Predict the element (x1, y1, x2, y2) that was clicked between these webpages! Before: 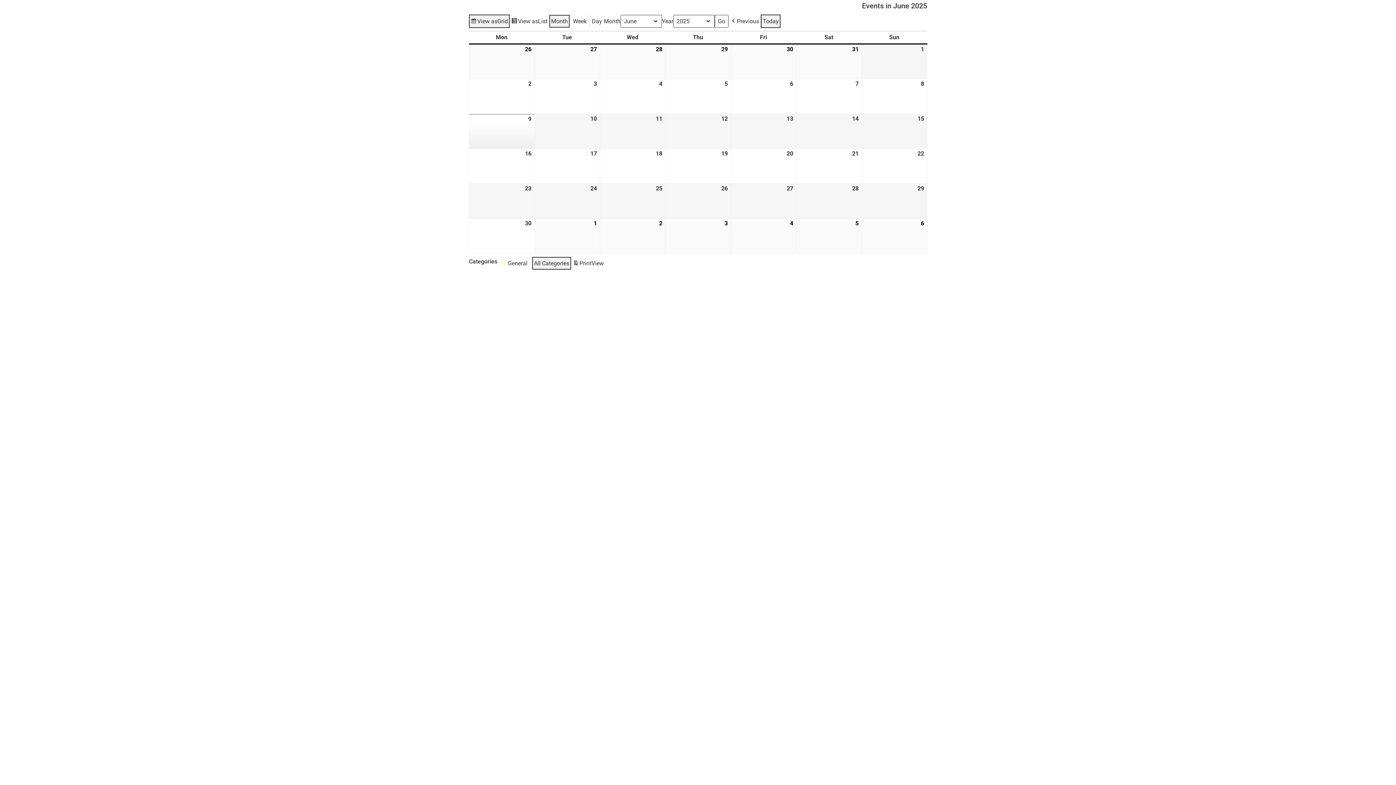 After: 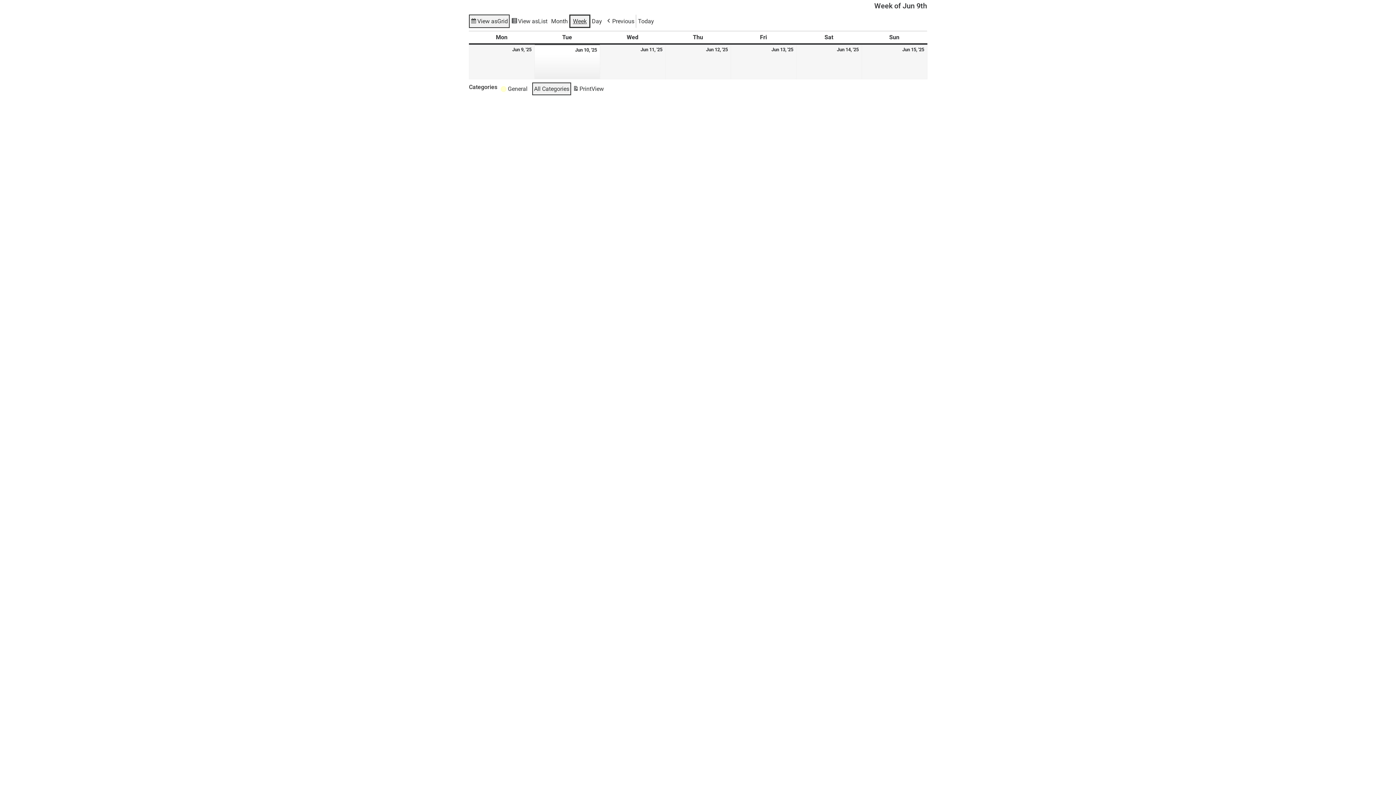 Action: label: Week bbox: (569, 14, 590, 27)